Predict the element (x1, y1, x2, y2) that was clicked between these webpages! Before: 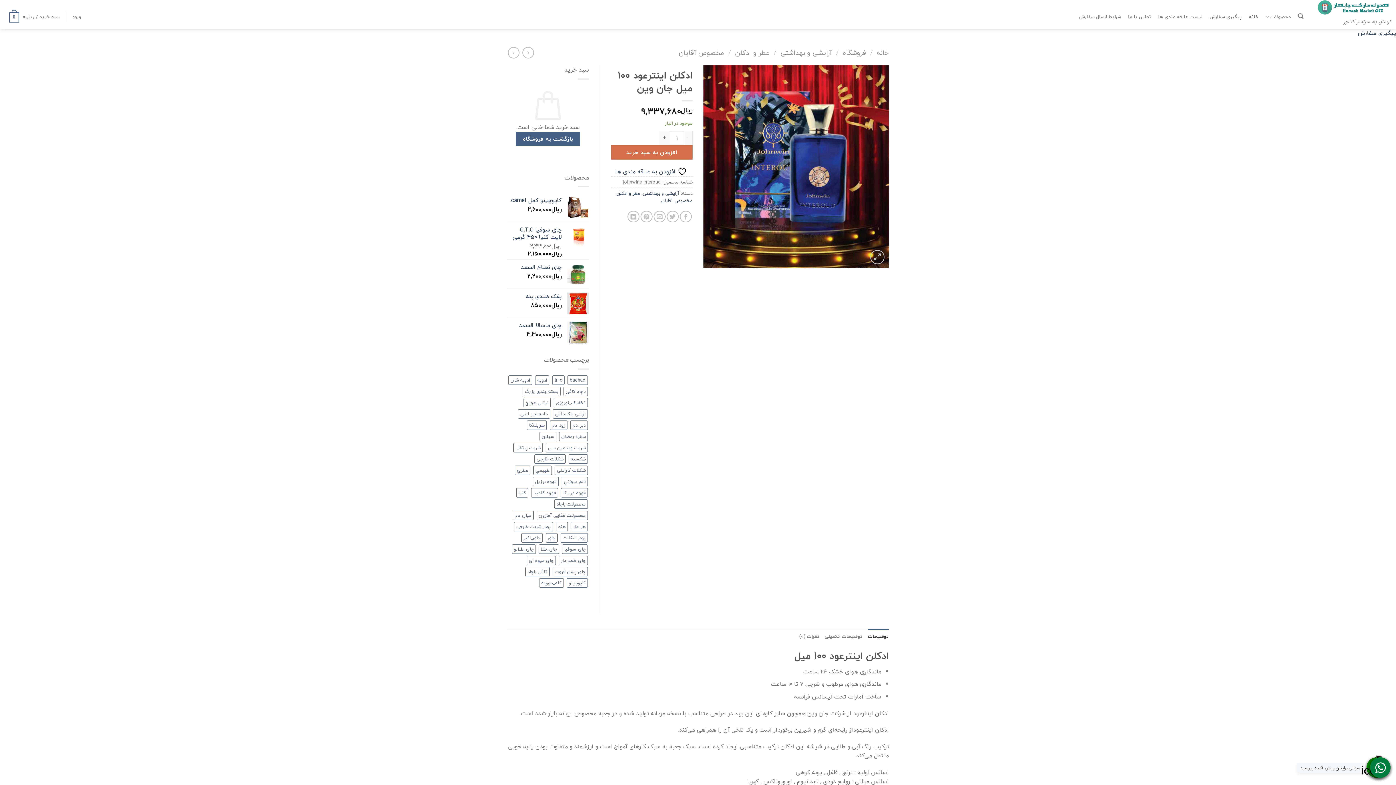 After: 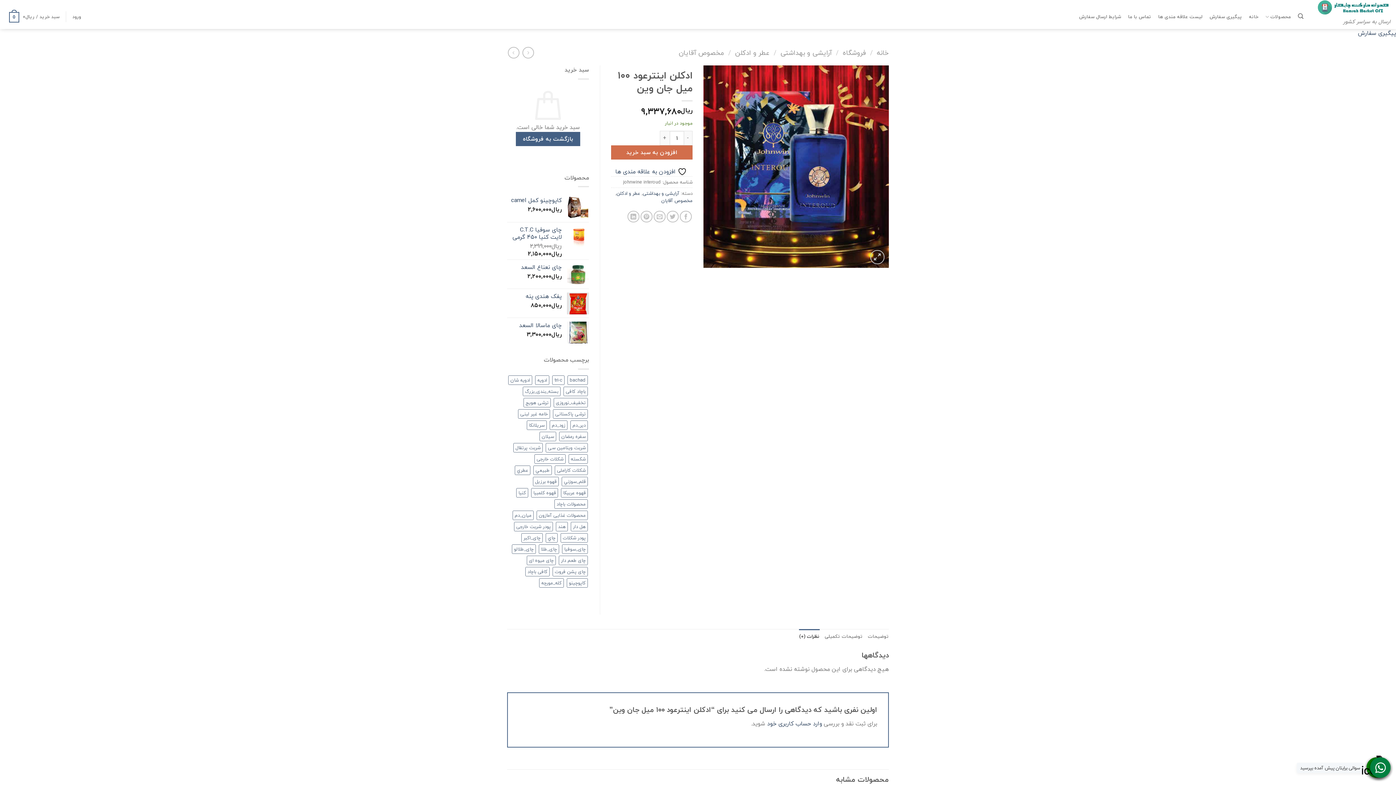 Action: bbox: (799, 629, 819, 643) label: نظرات (0)